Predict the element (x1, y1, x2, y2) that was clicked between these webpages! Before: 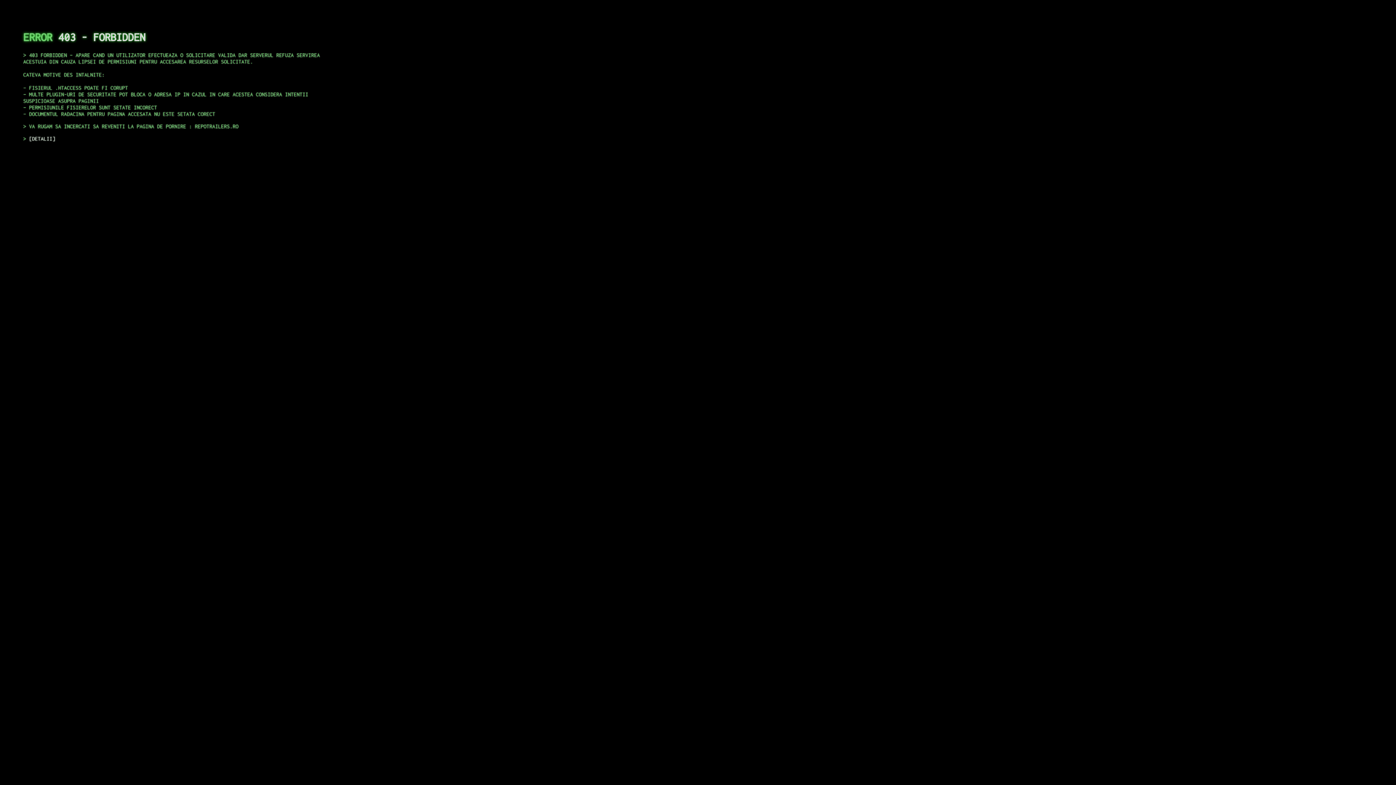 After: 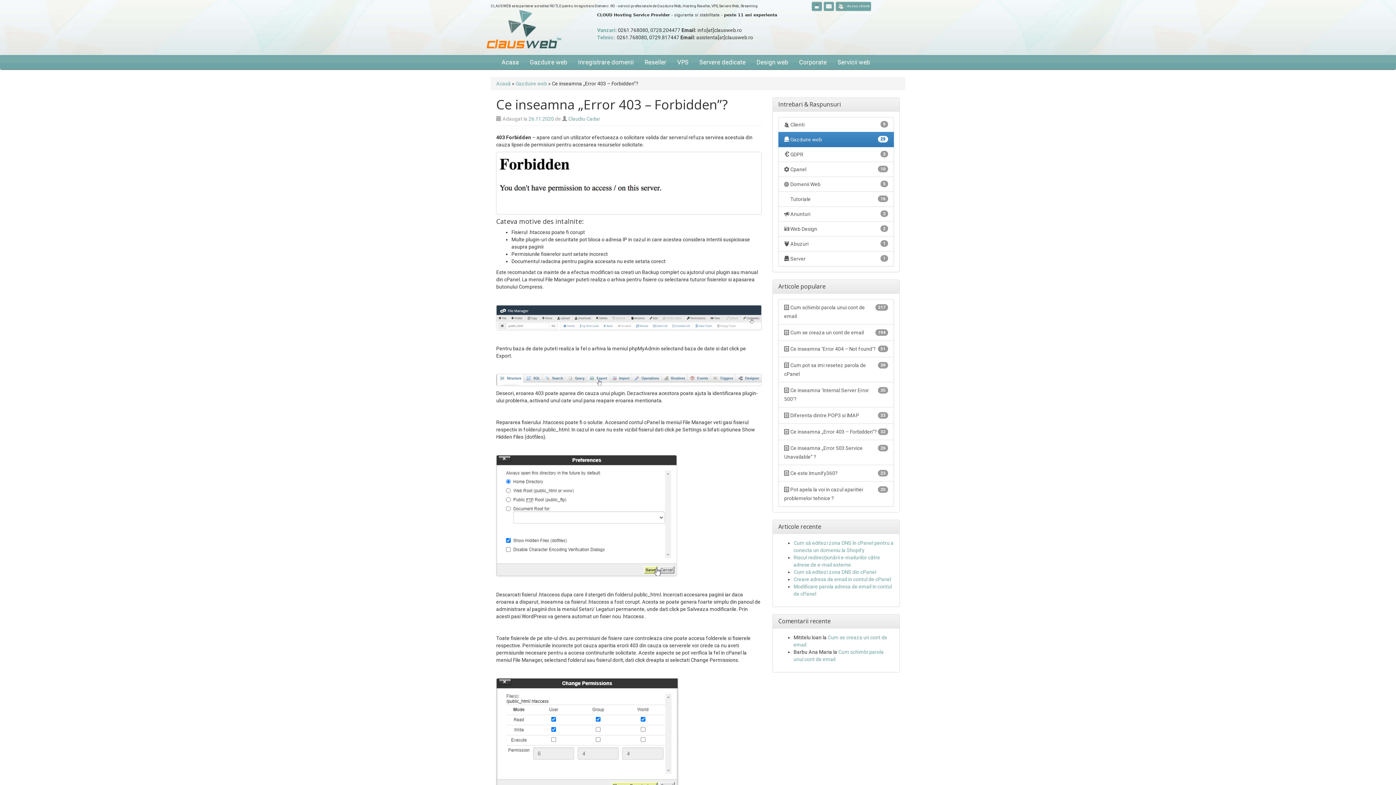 Action: label: DETALII bbox: (29, 135, 55, 141)